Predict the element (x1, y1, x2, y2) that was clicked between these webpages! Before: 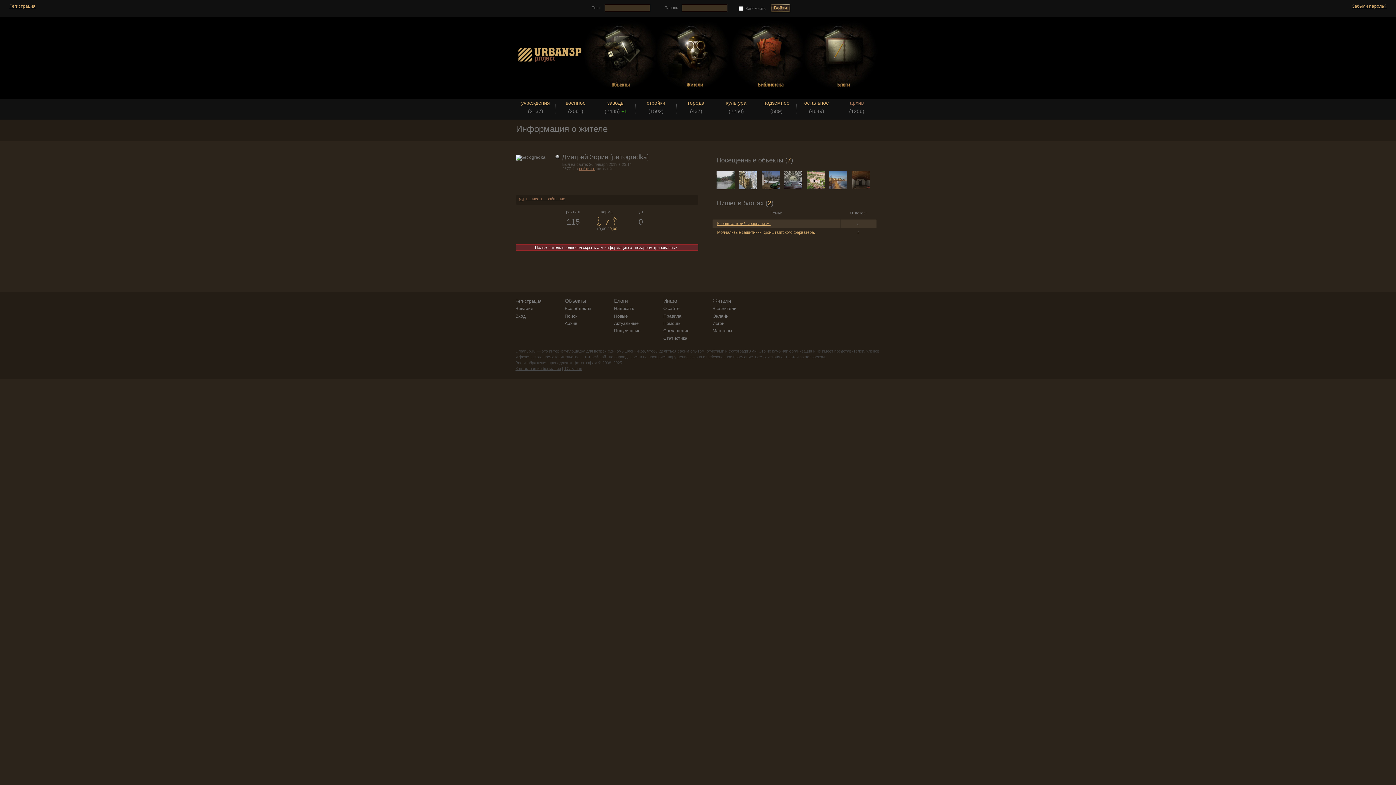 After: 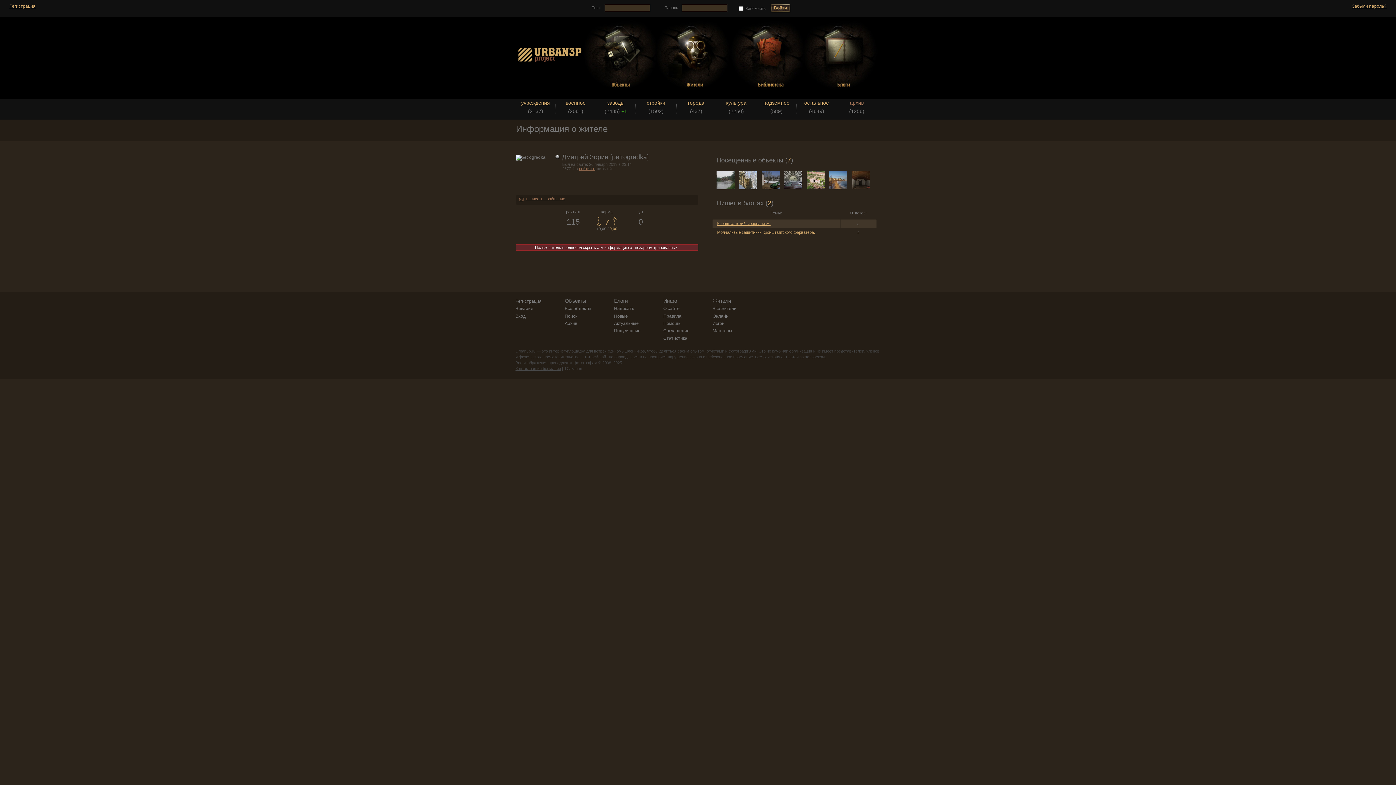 Action: bbox: (564, 366, 582, 371) label: TG-канал